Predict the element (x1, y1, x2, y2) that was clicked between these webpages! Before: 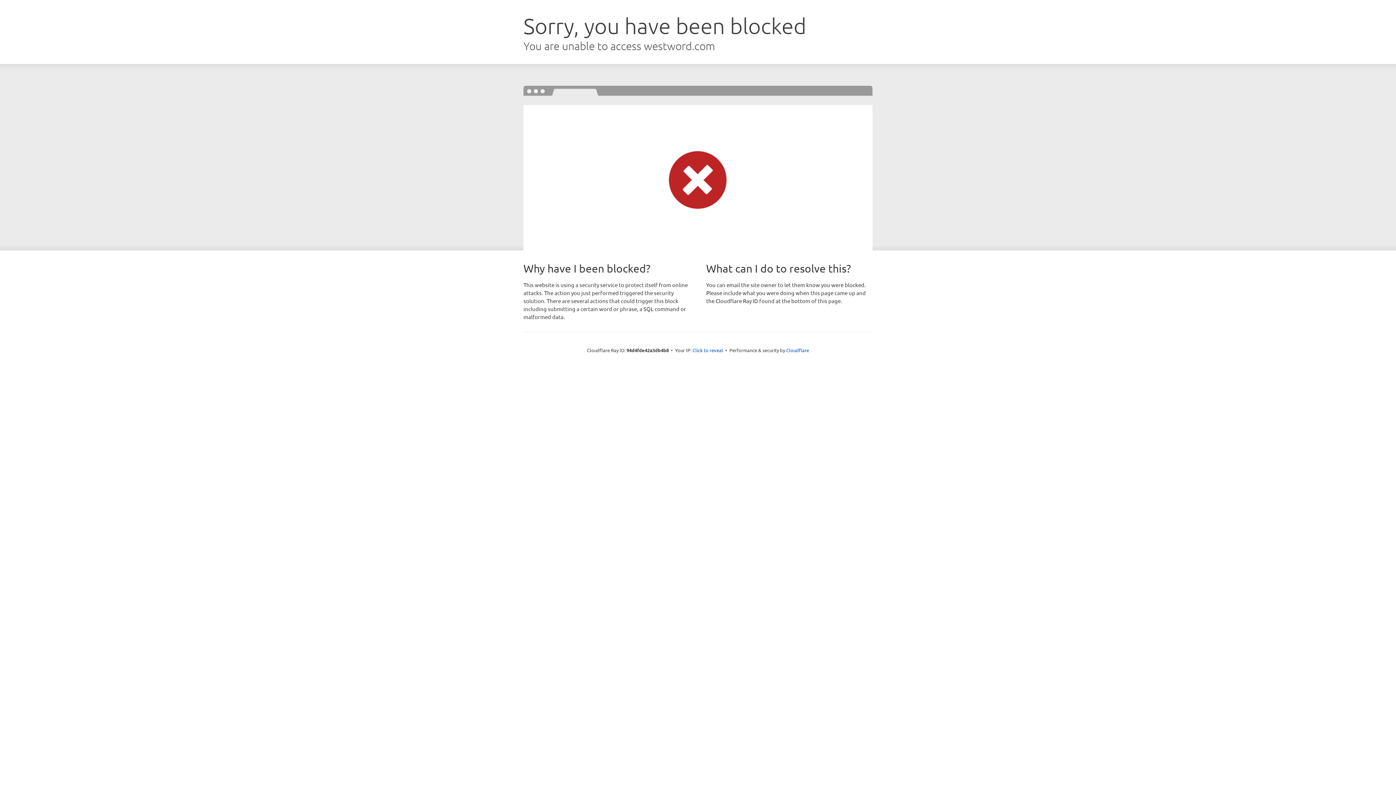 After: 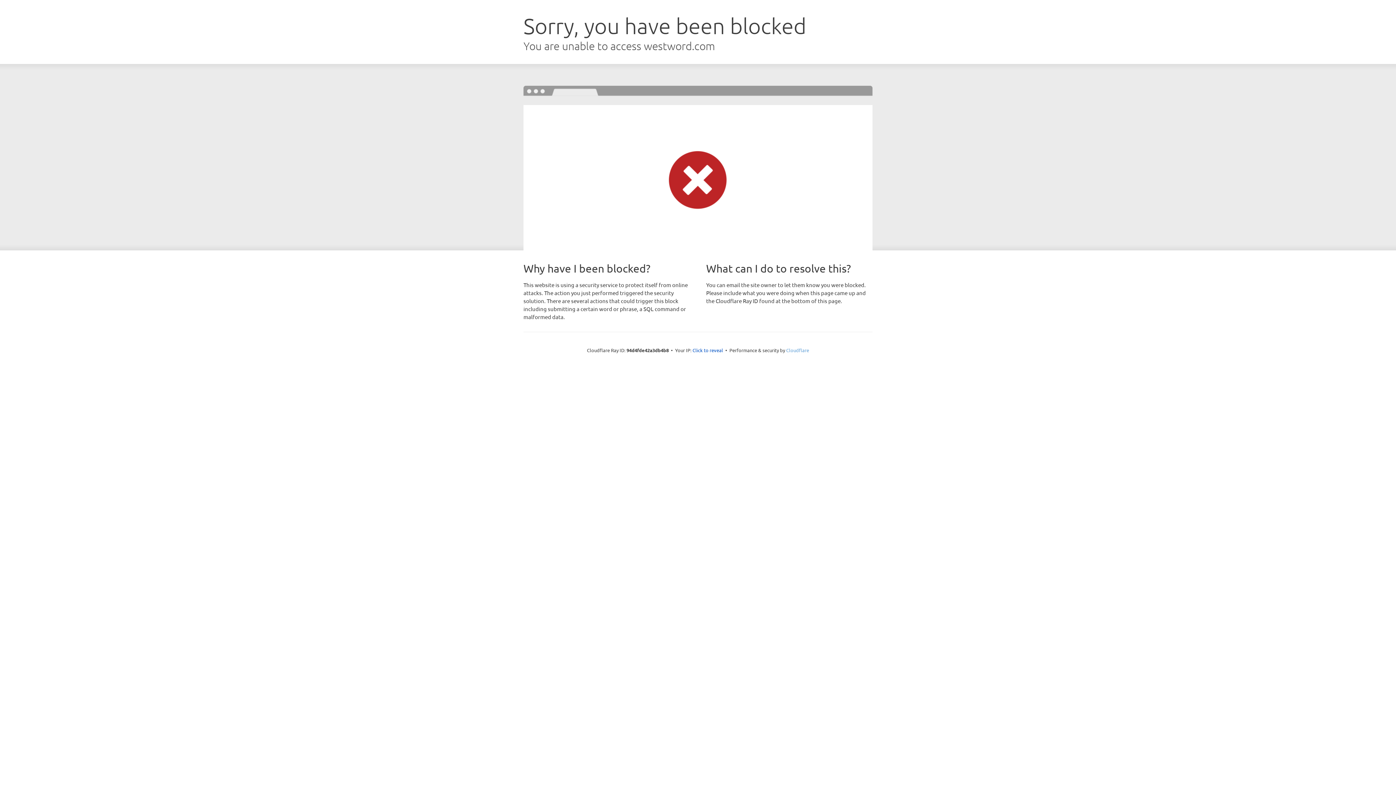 Action: label: Cloudflare bbox: (786, 347, 809, 353)